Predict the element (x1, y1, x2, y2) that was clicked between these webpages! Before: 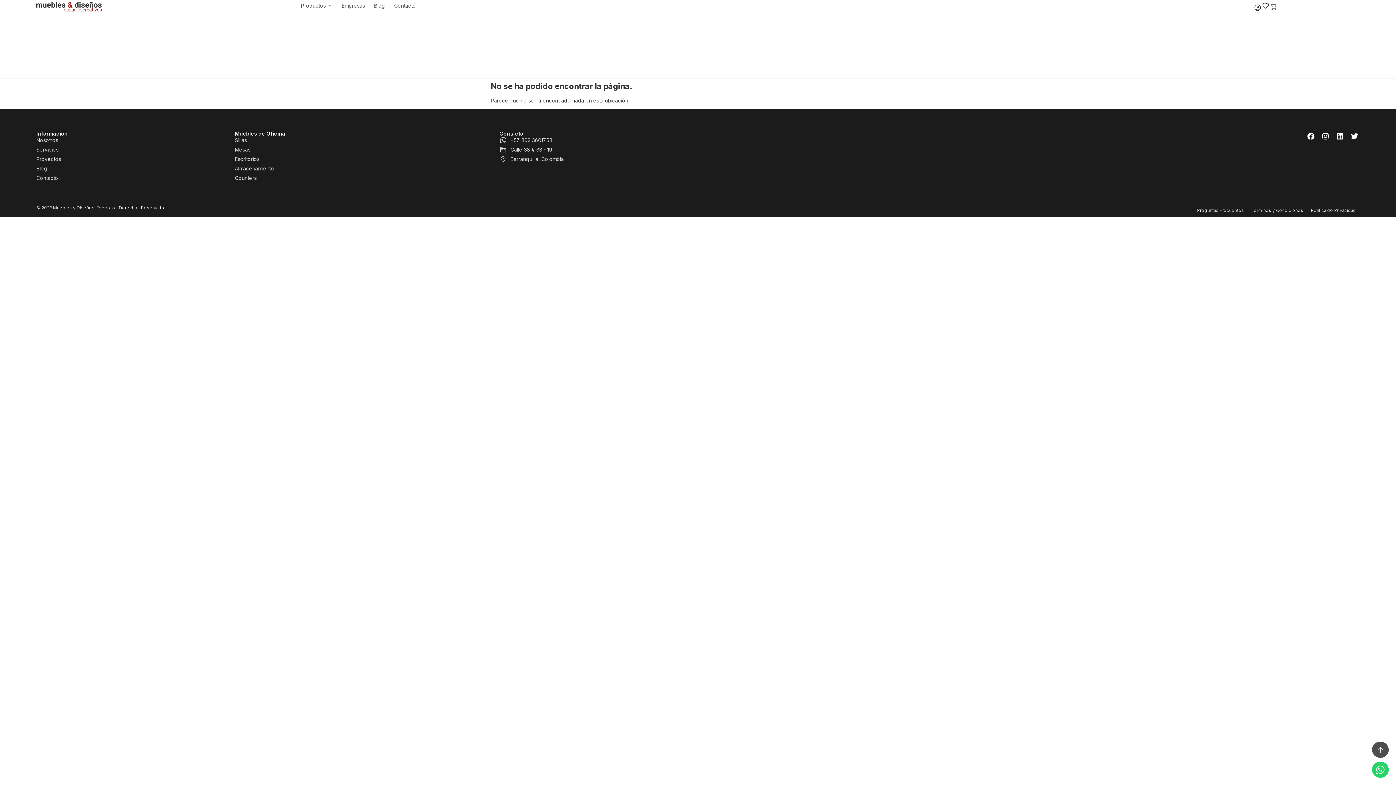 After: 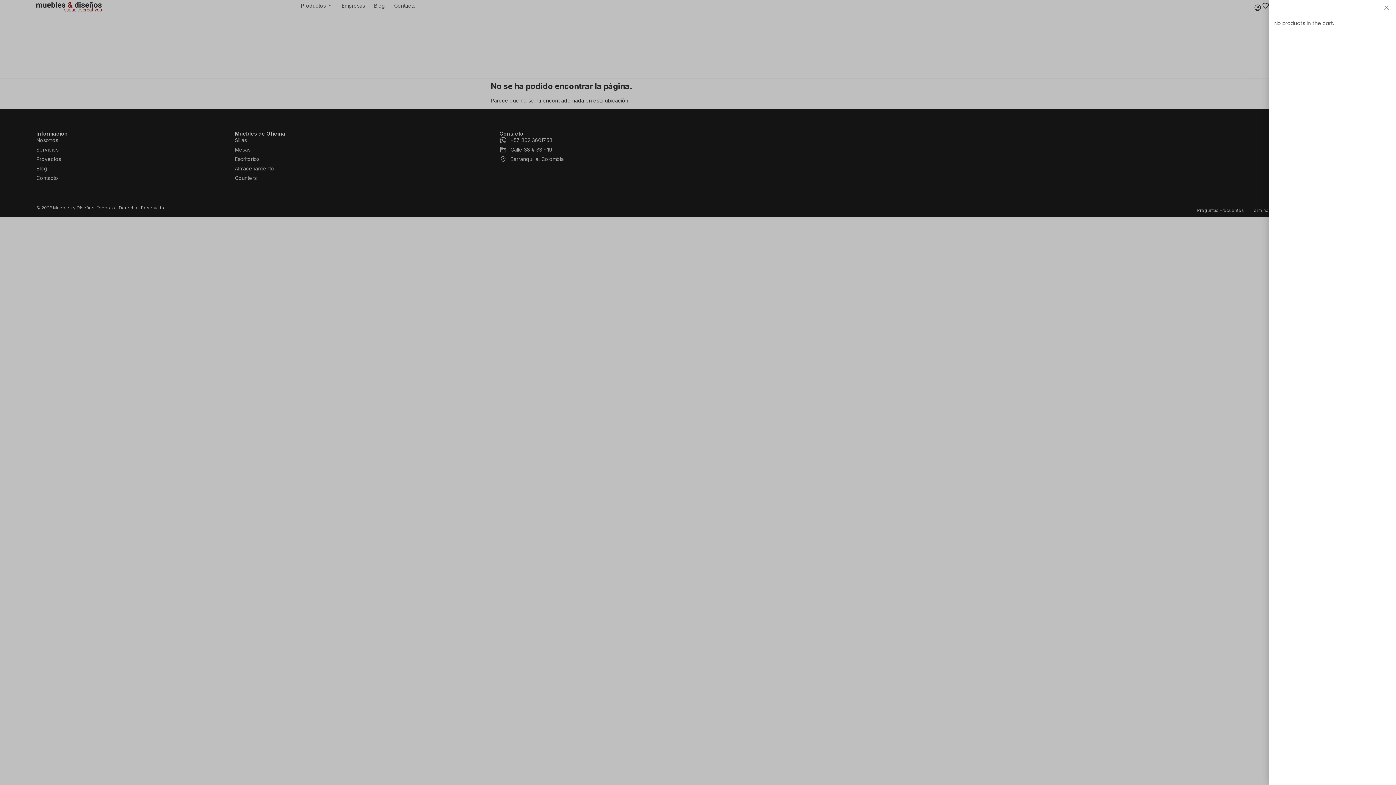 Action: label: Cart bbox: (1270, 2, 1278, 11)